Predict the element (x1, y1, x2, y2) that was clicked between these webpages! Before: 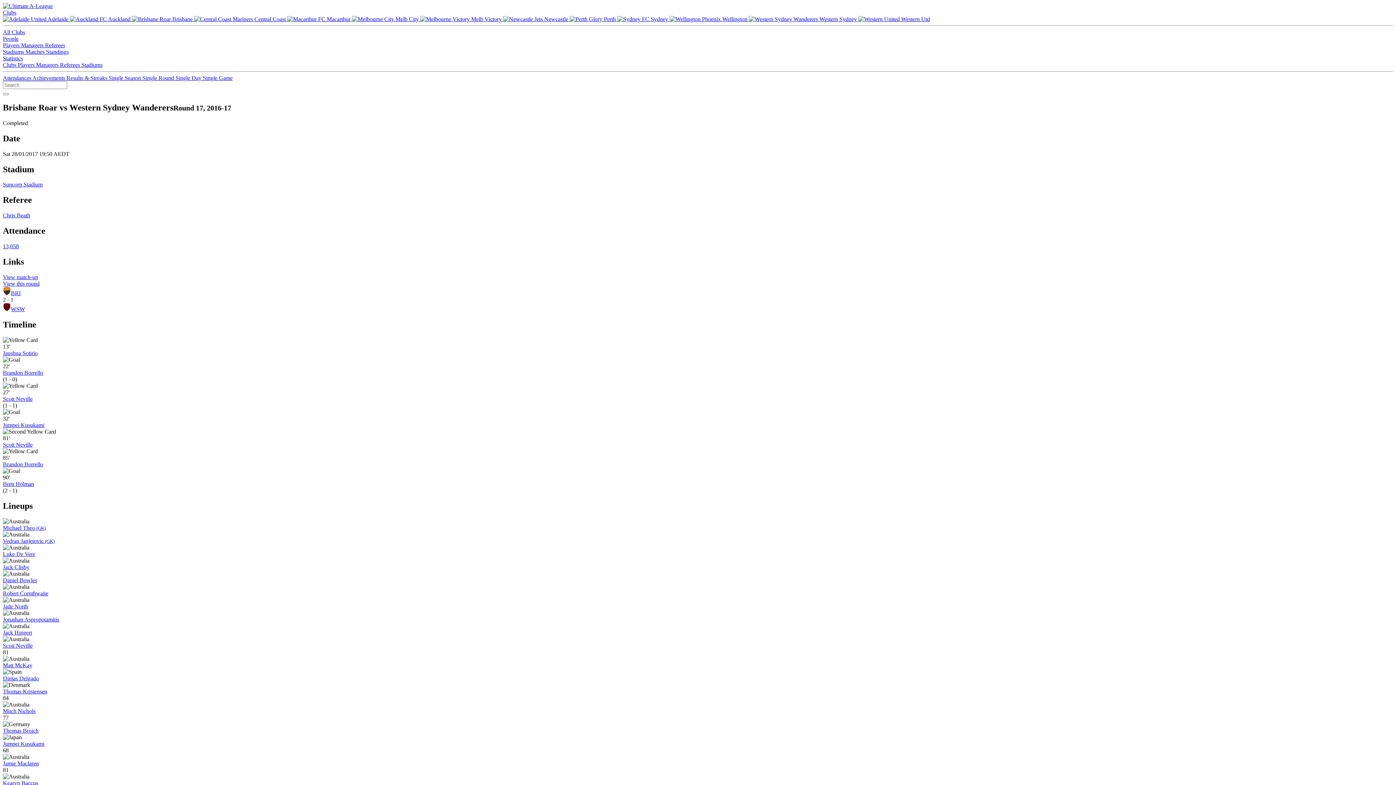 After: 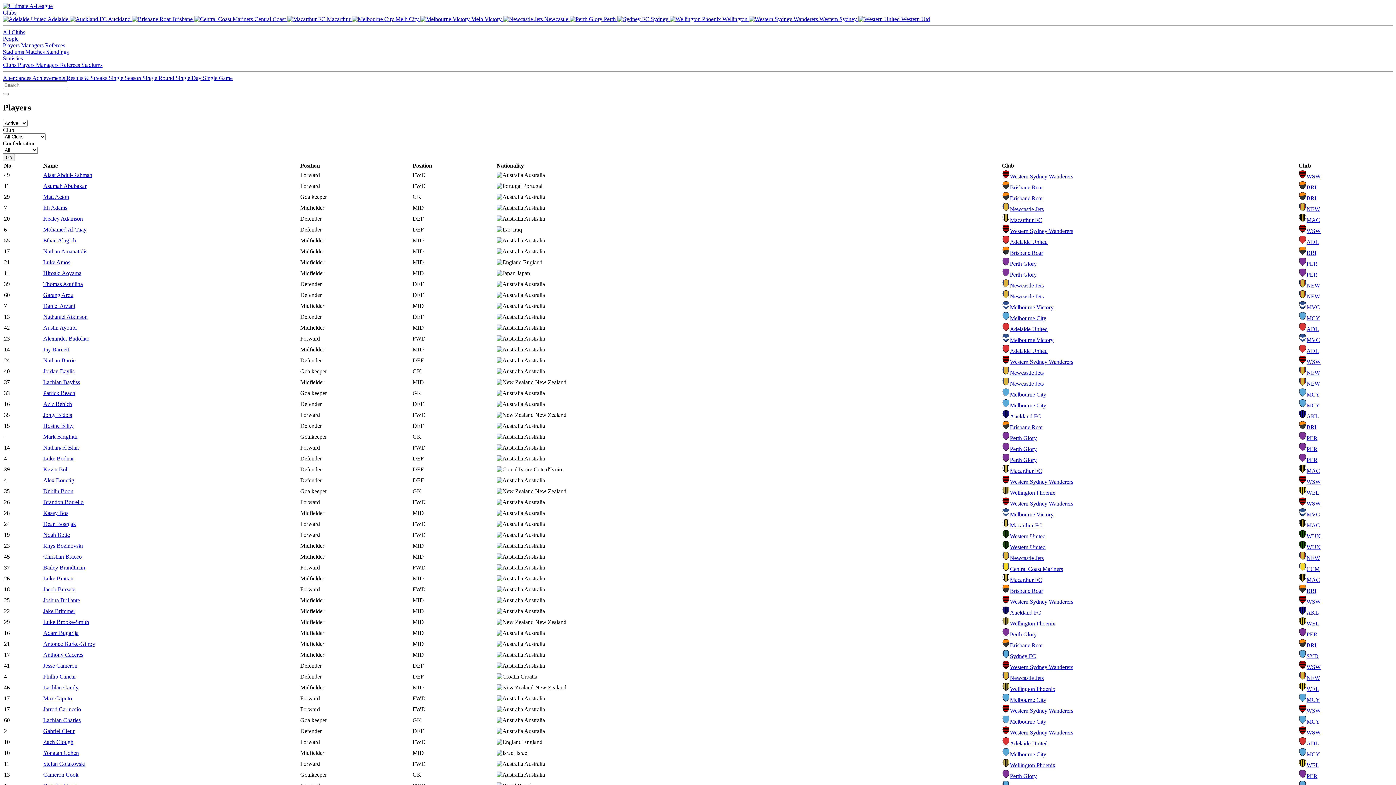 Action: bbox: (2, 42, 21, 48) label: Players 